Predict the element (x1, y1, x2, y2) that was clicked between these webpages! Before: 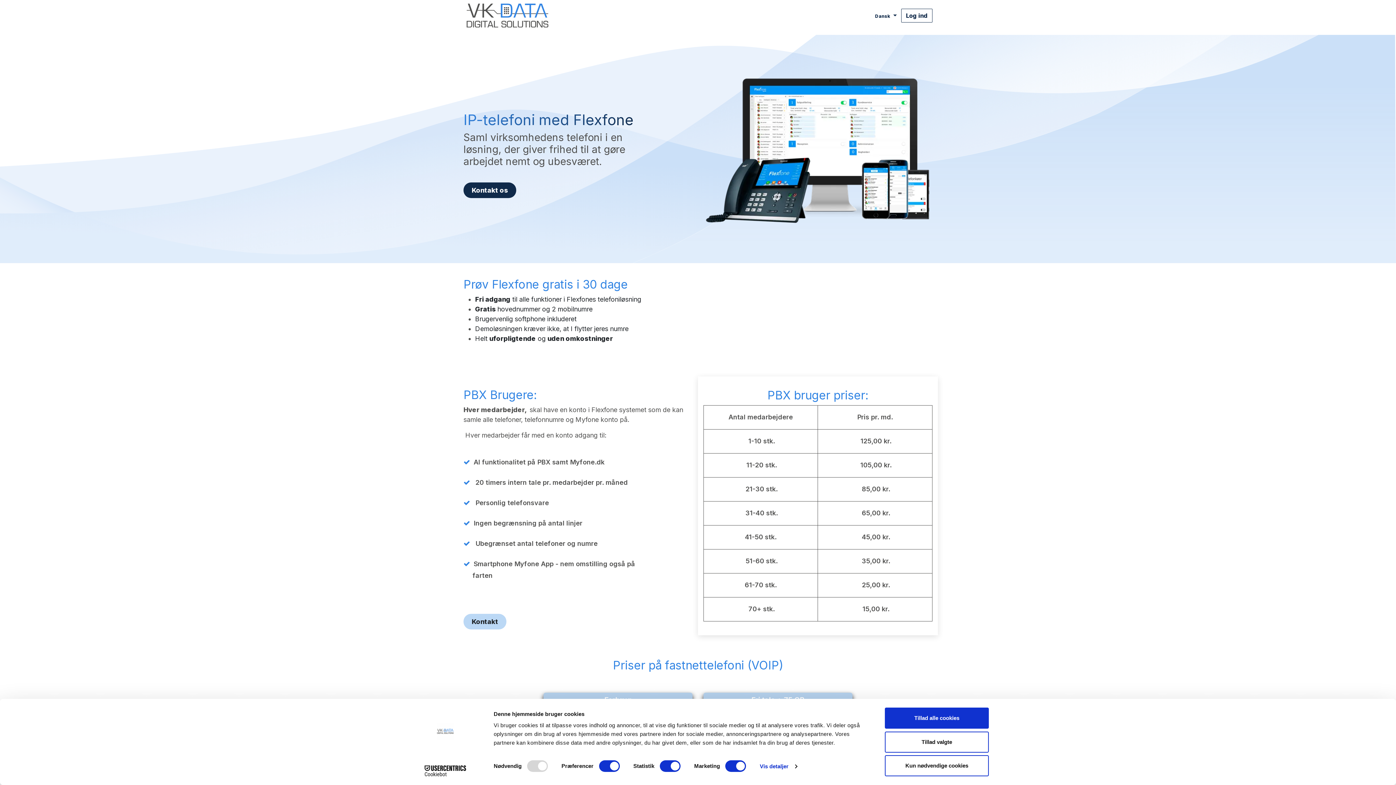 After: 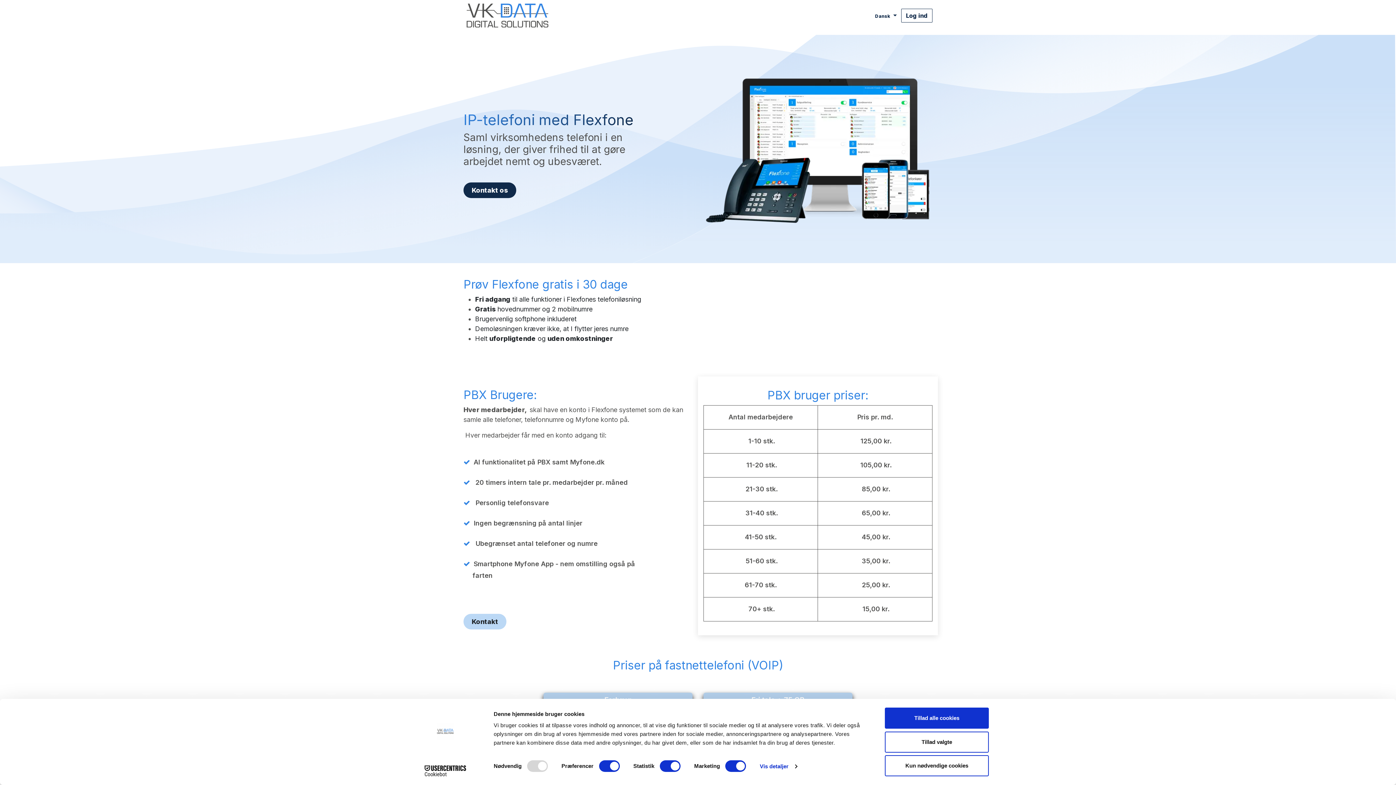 Action: bbox: (740, 8, 789, 22) label: Om VK DATA 